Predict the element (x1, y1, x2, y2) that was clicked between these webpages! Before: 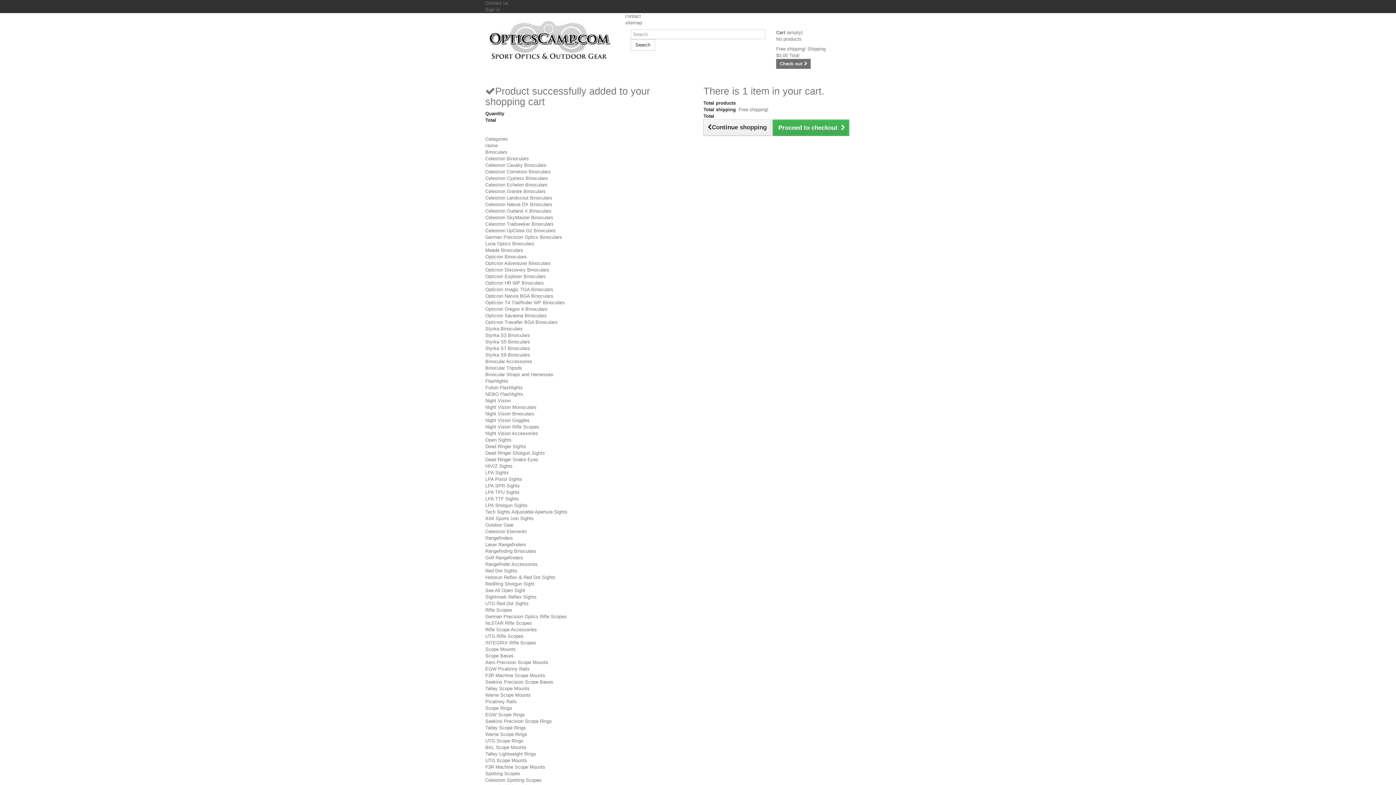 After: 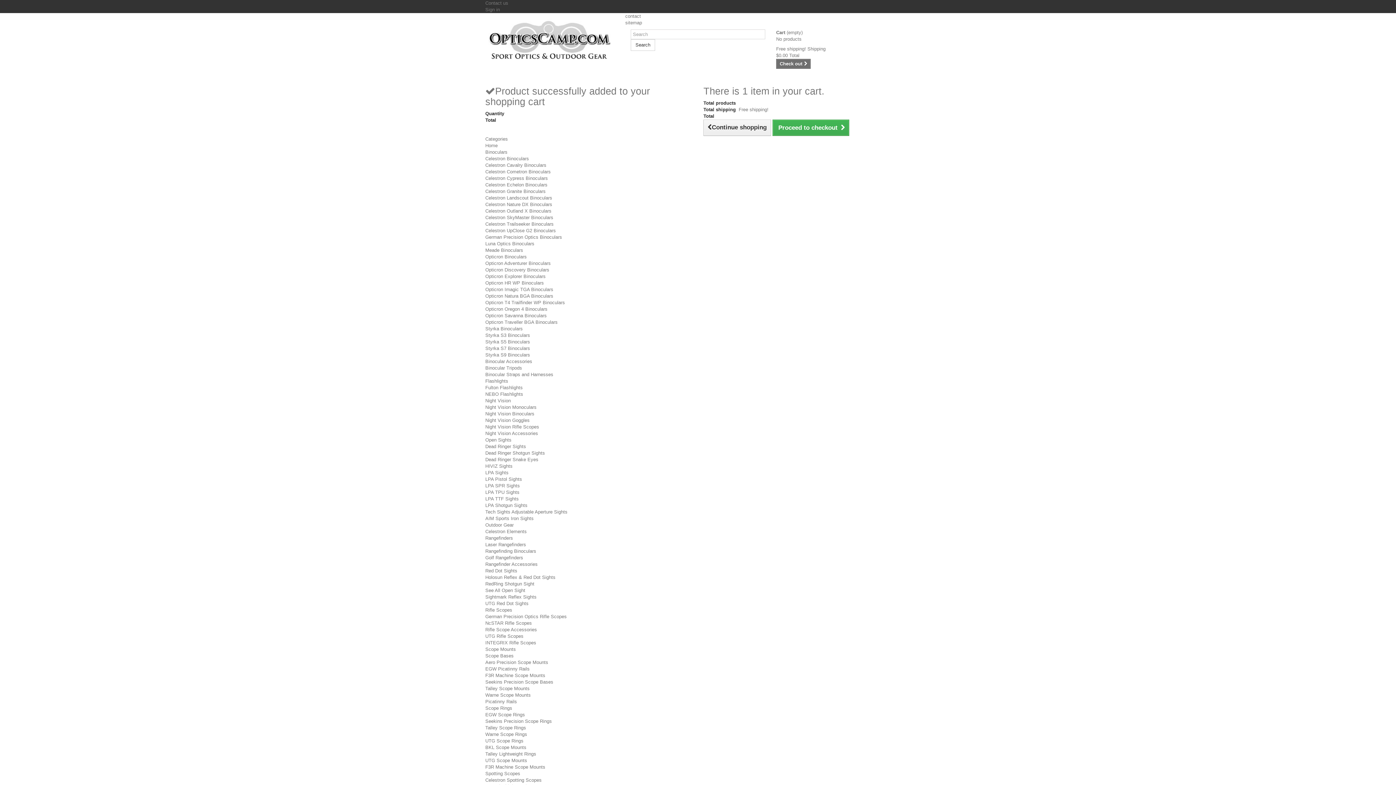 Action: label: NEBO Flashlights bbox: (485, 391, 523, 397)